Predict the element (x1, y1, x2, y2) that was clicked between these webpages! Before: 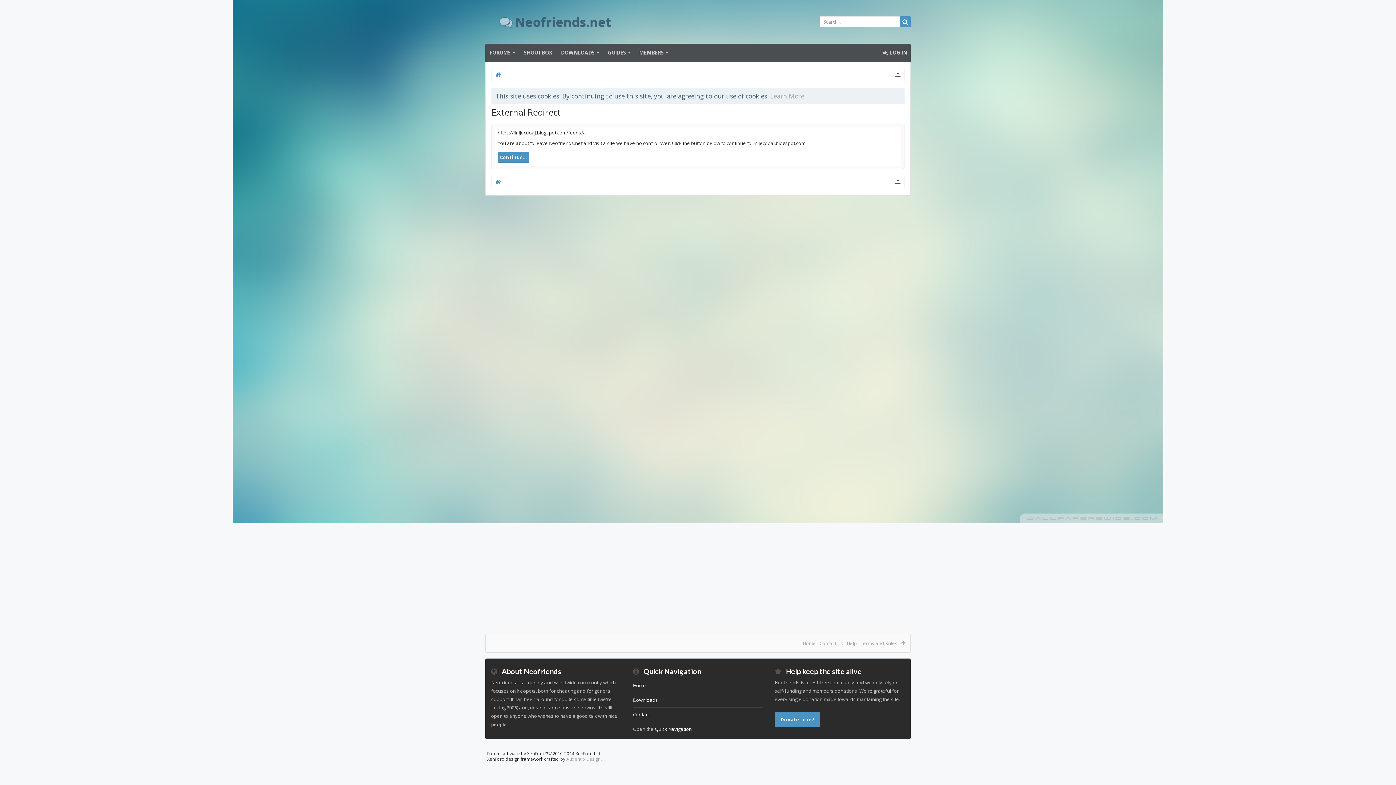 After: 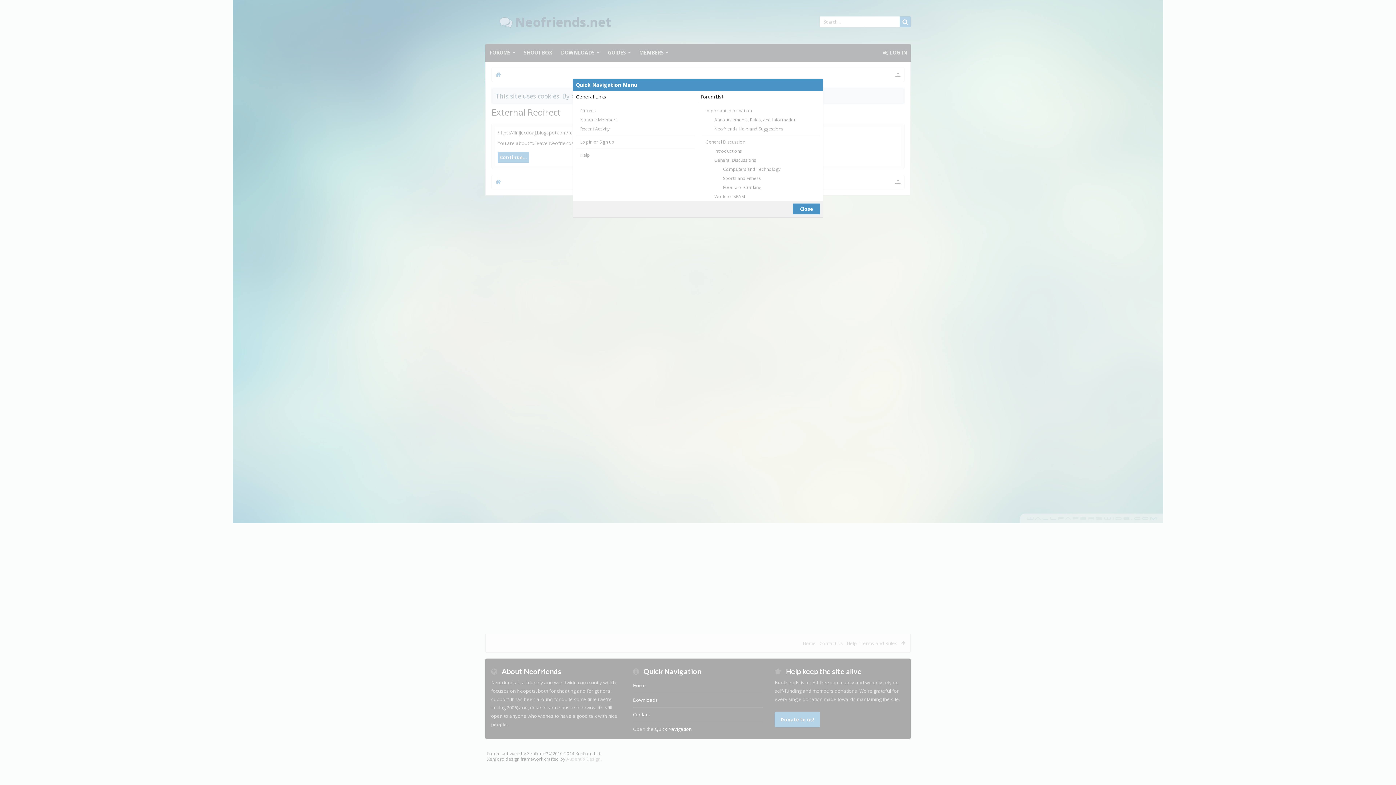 Action: bbox: (654, 726, 692, 732) label: Quick Navigation